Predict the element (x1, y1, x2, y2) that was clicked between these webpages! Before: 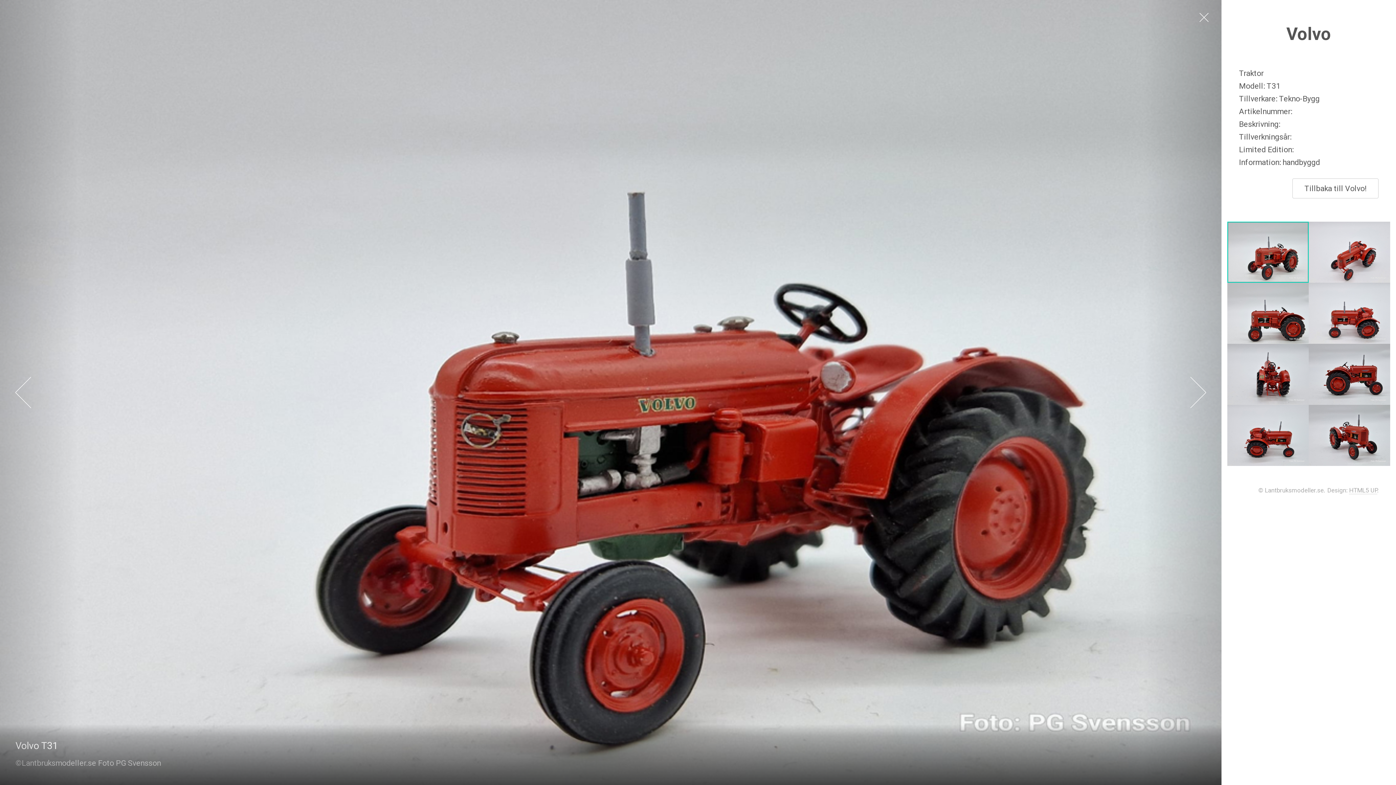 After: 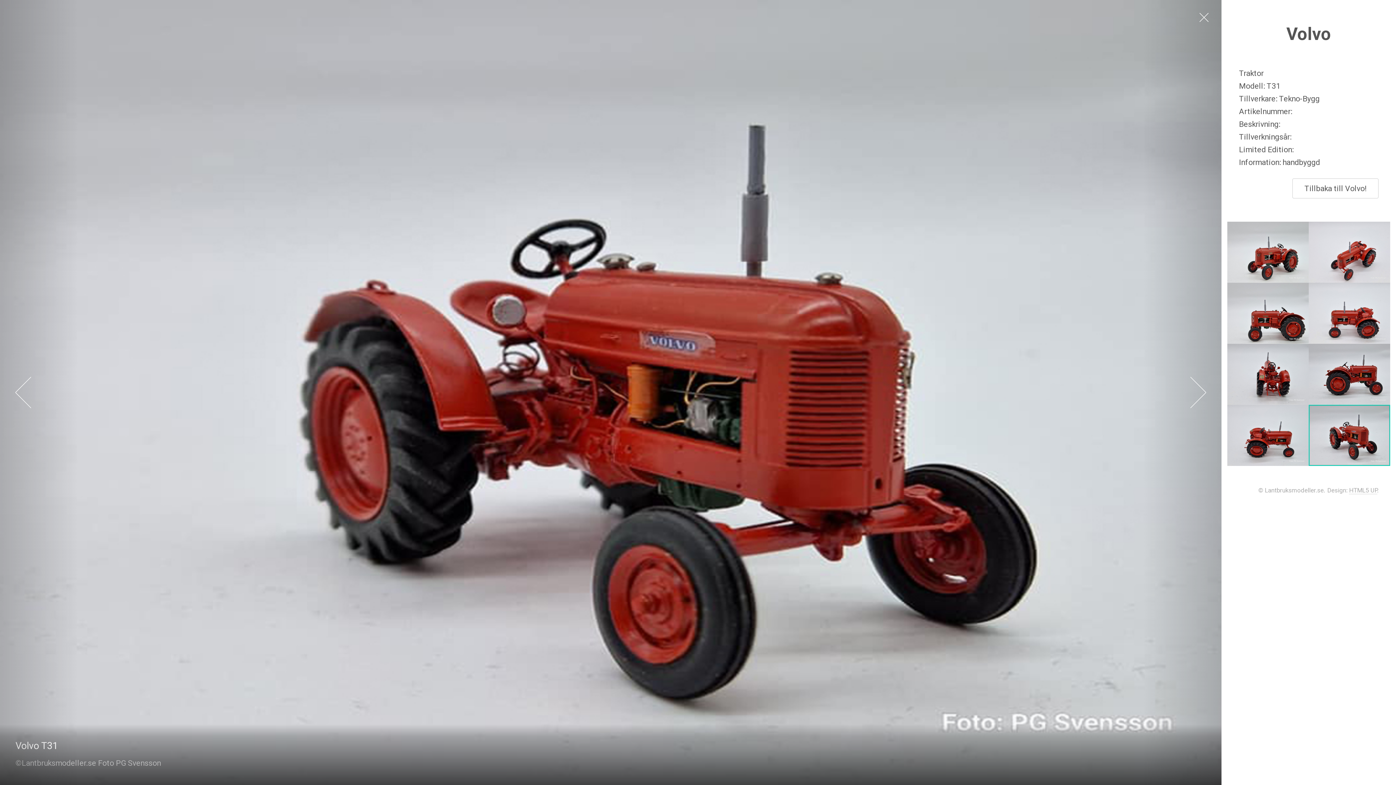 Action: bbox: (1309, 404, 1390, 466)